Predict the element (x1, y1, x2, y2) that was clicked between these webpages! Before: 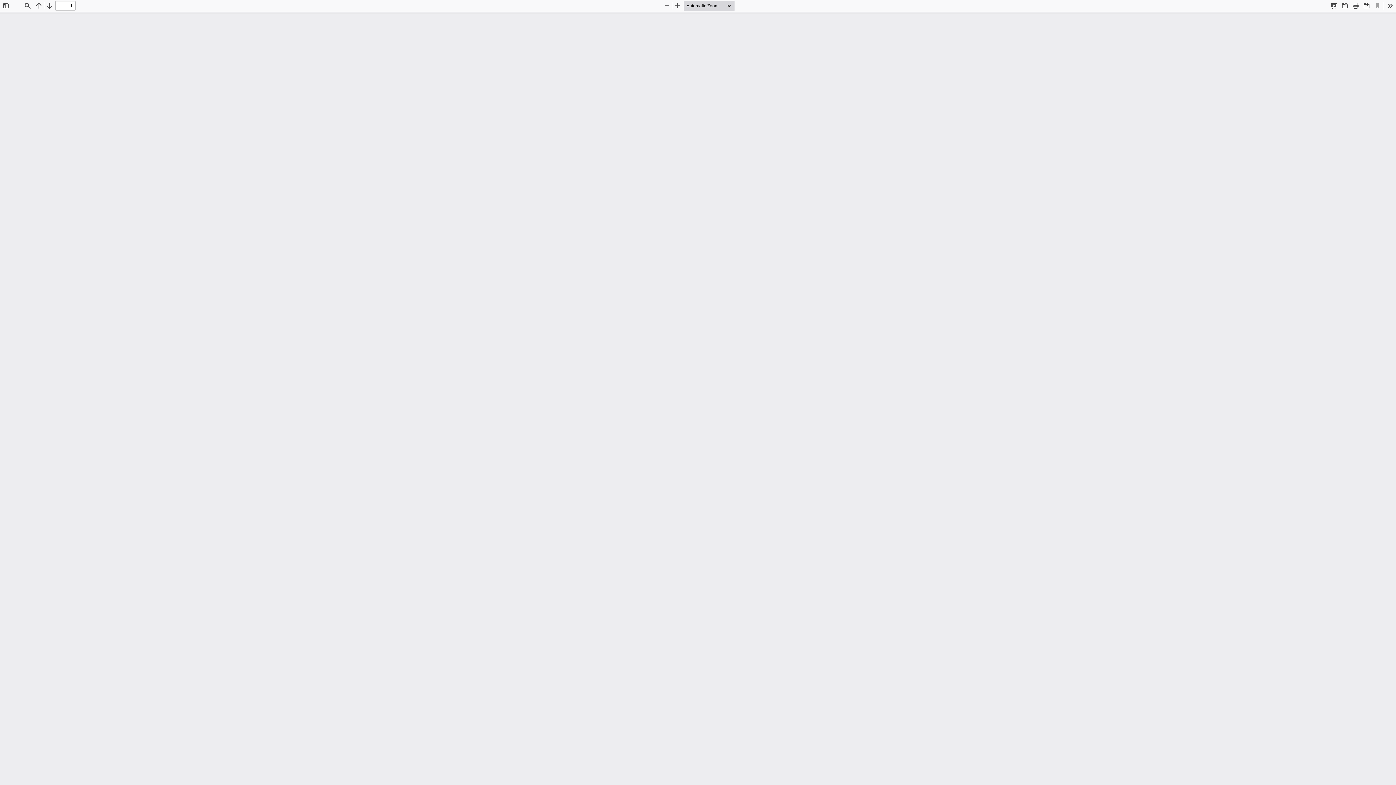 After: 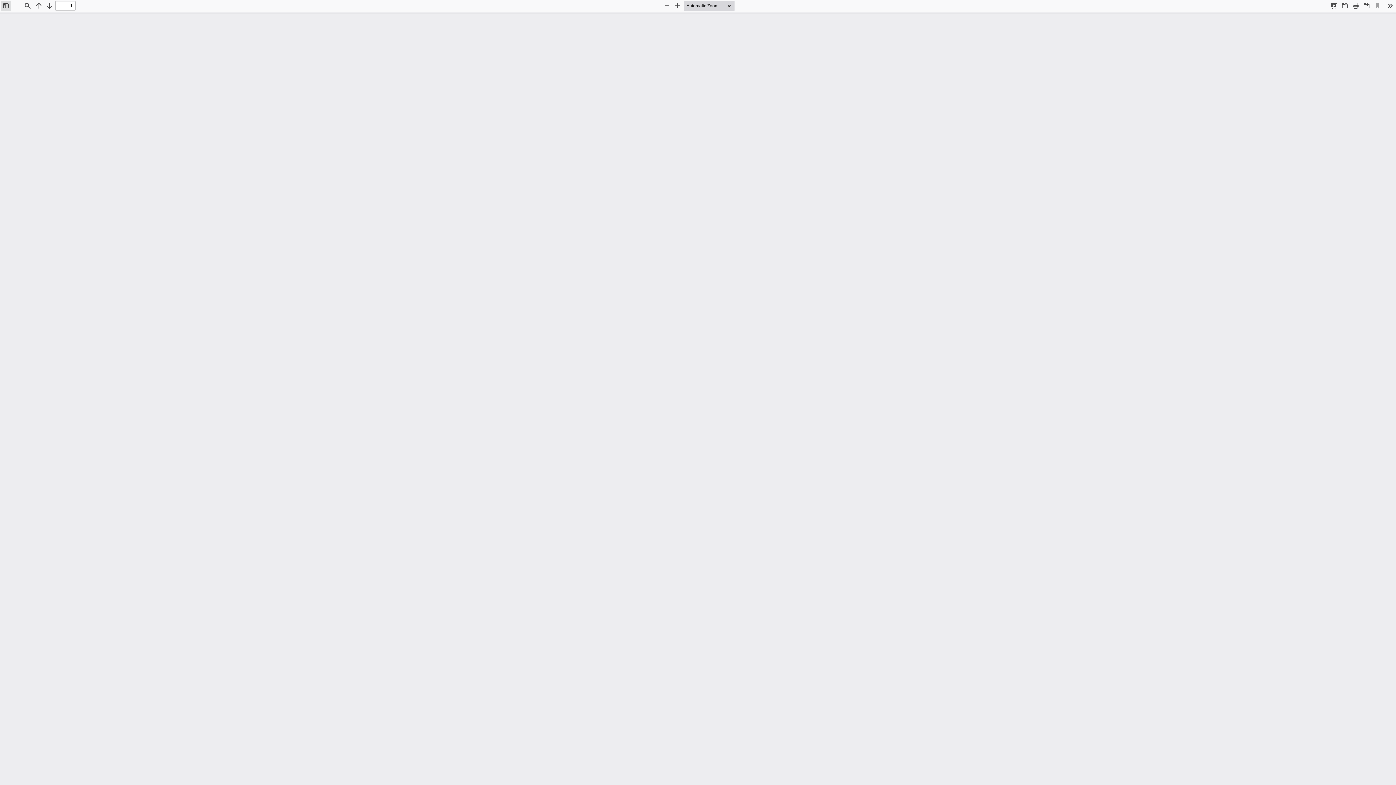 Action: label: Toggle Sidebar bbox: (0, 0, 10, 10)